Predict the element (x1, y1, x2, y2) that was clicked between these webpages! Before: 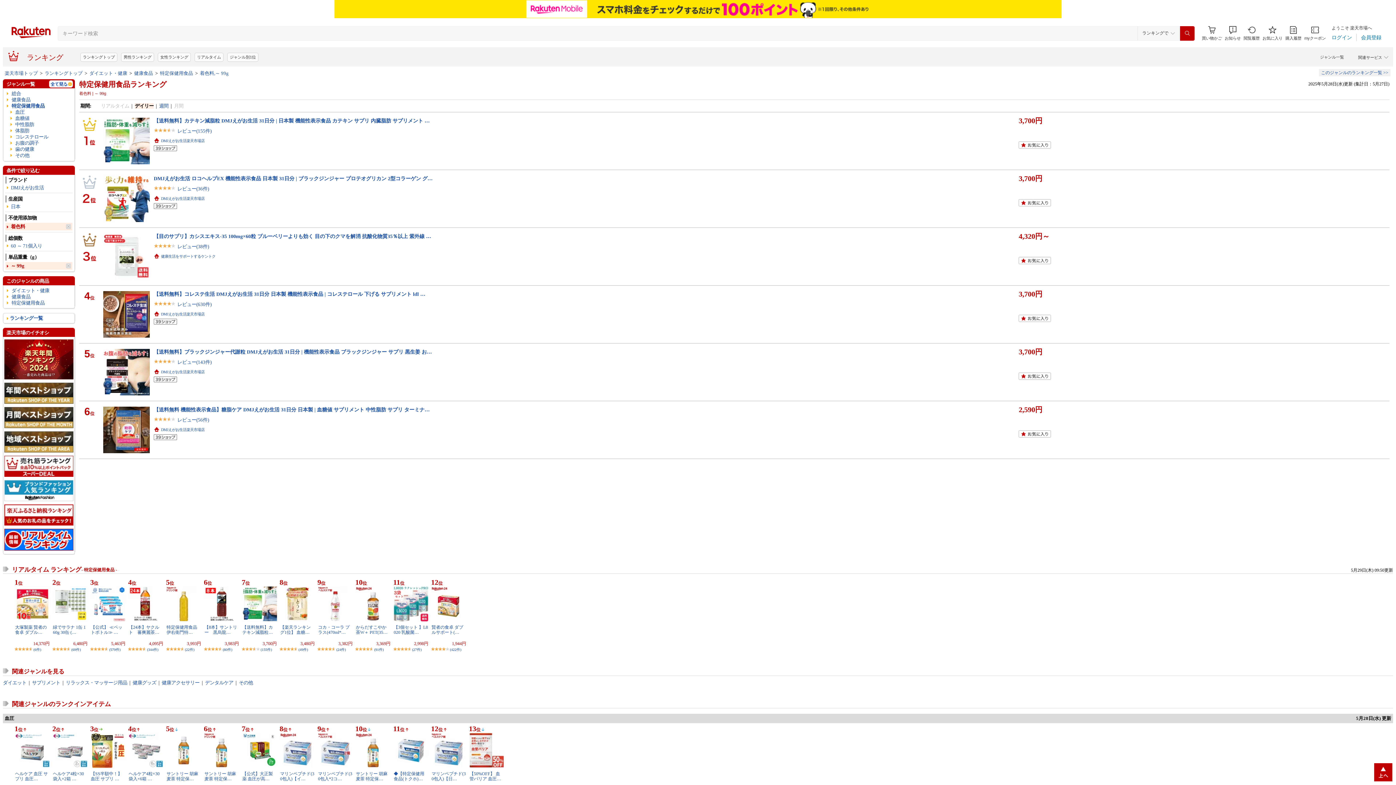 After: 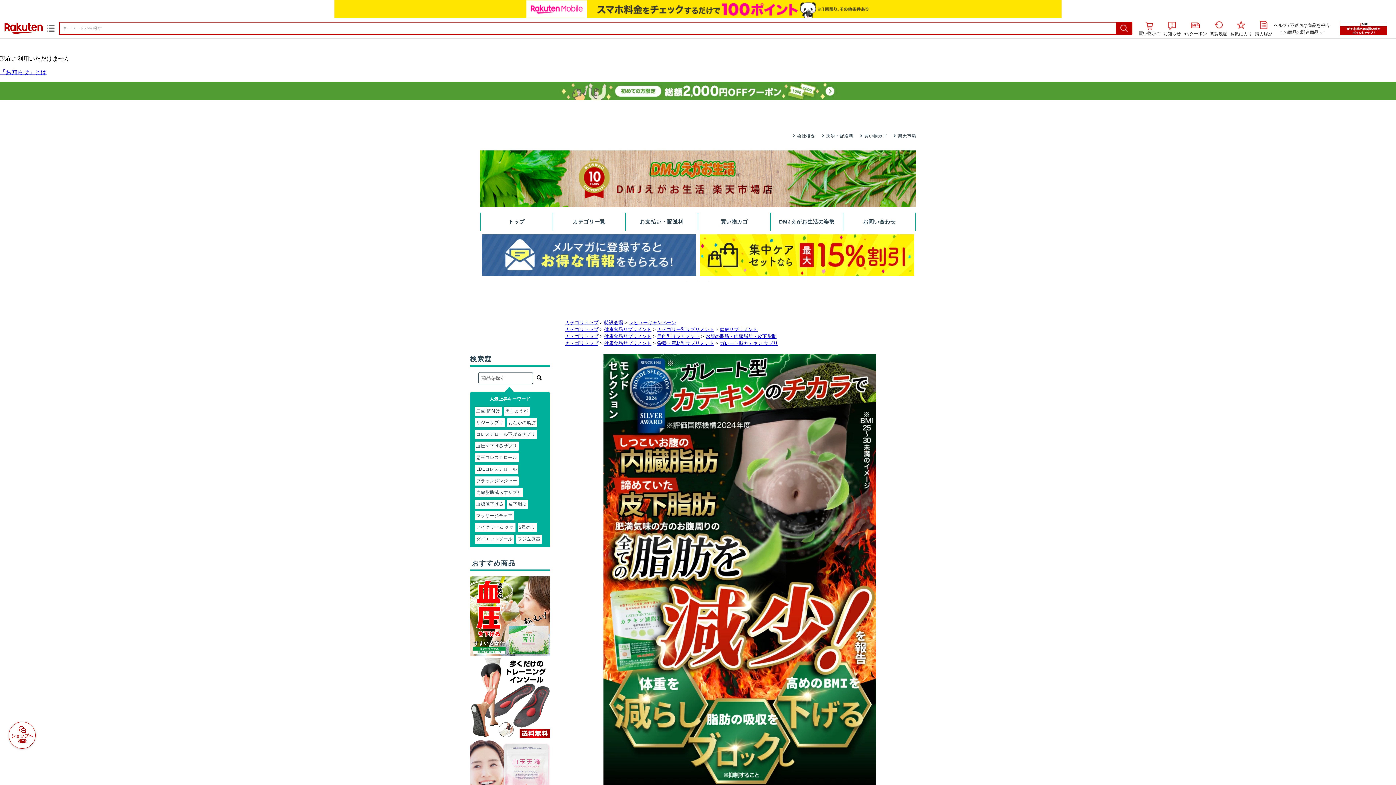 Action: bbox: (242, 624, 272, 635) label: 【送料無料】カテキン減脂粒…